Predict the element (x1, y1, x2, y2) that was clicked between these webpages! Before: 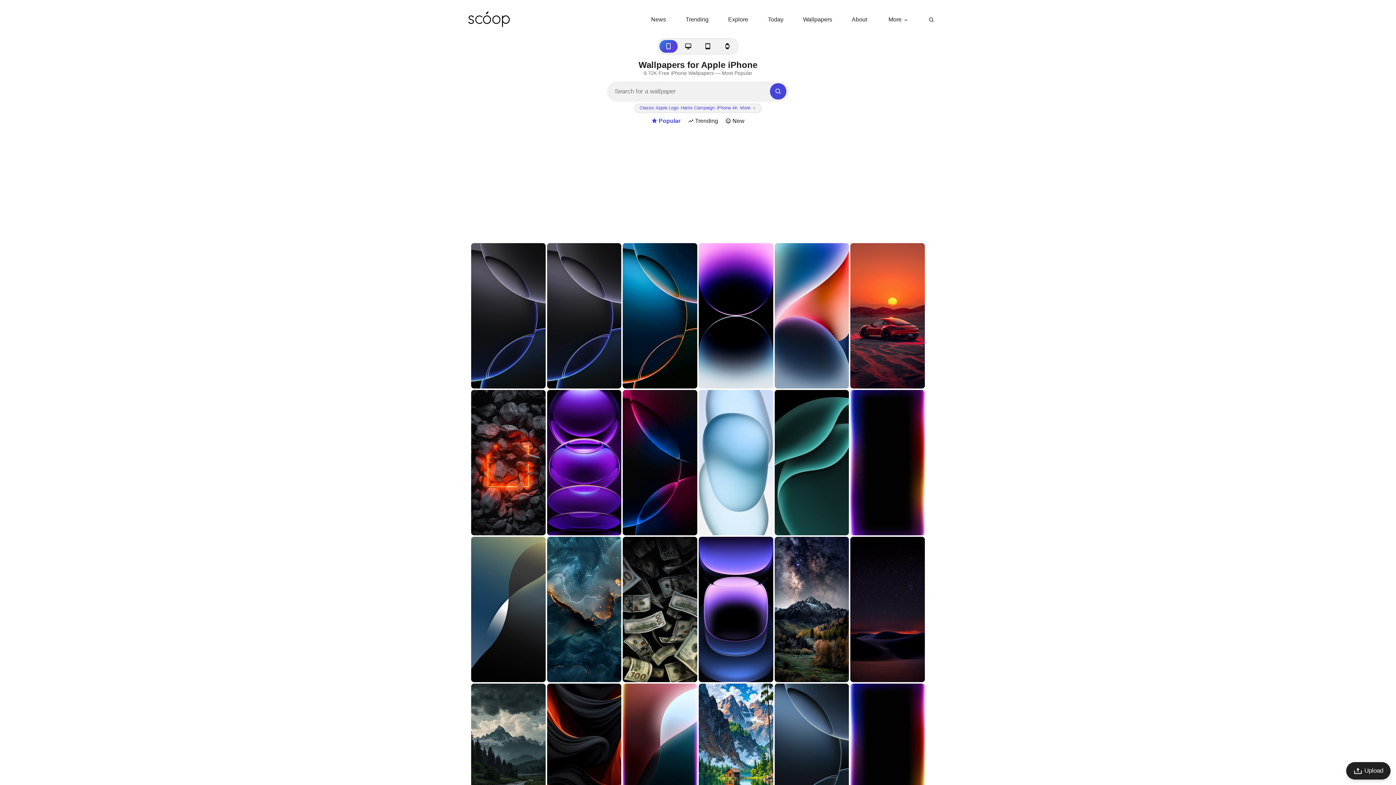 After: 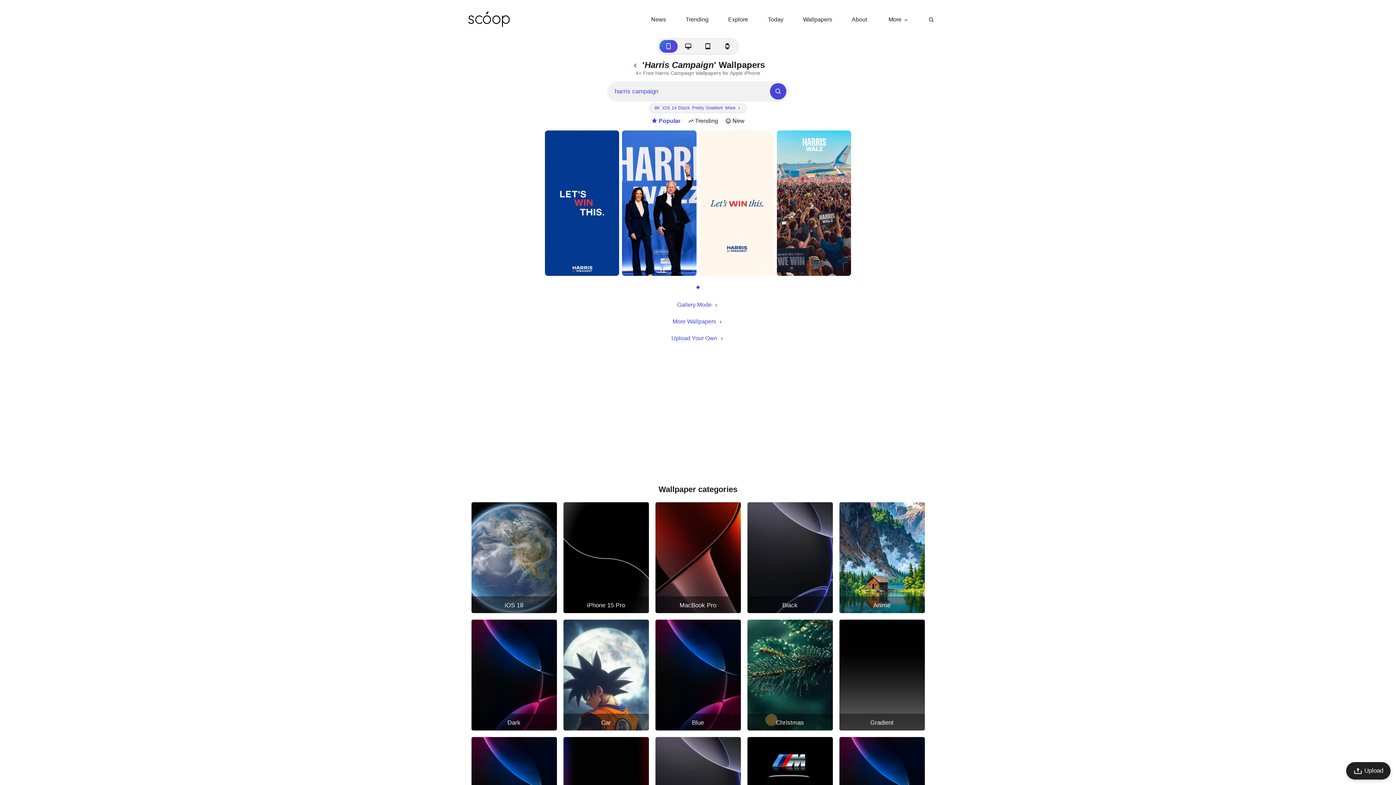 Action: label: Harris Campaign bbox: (680, 105, 714, 110)